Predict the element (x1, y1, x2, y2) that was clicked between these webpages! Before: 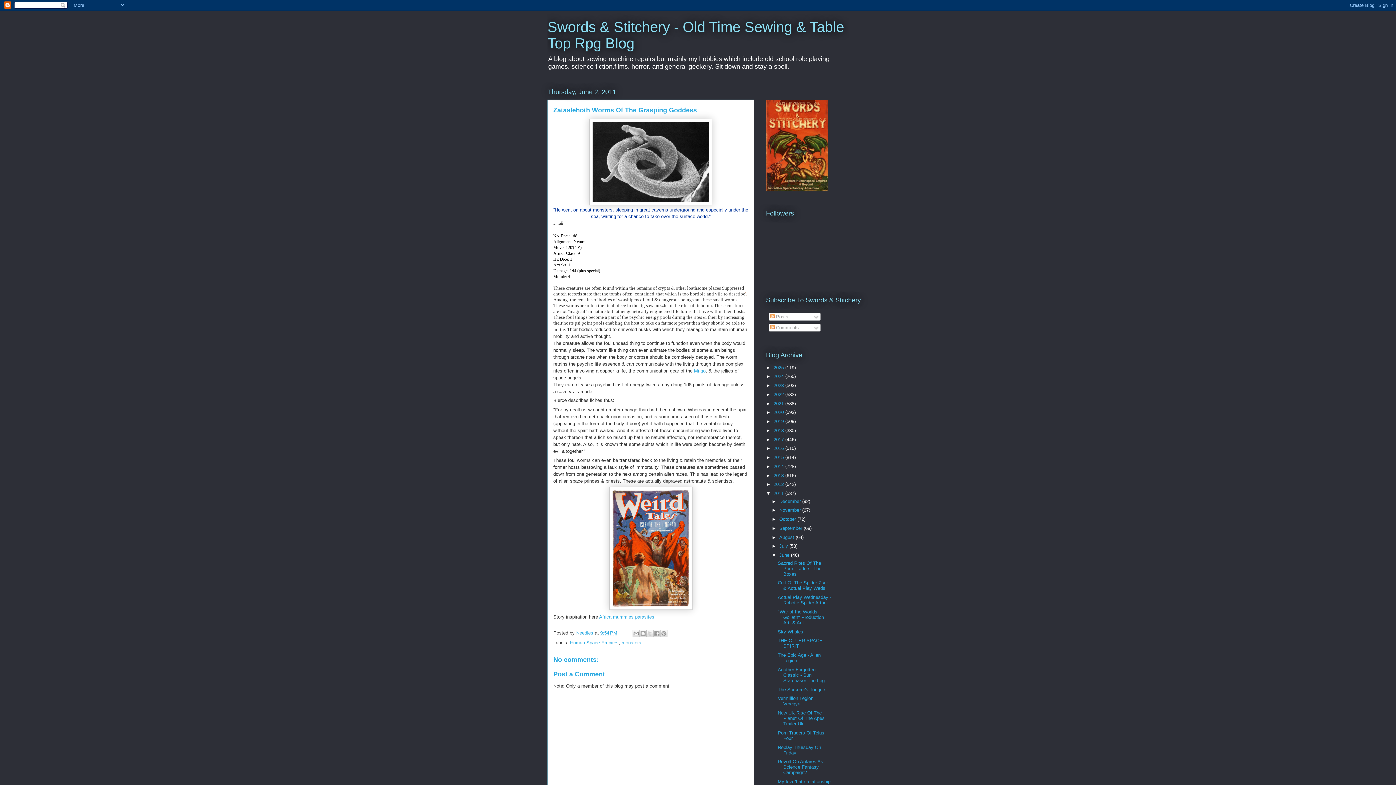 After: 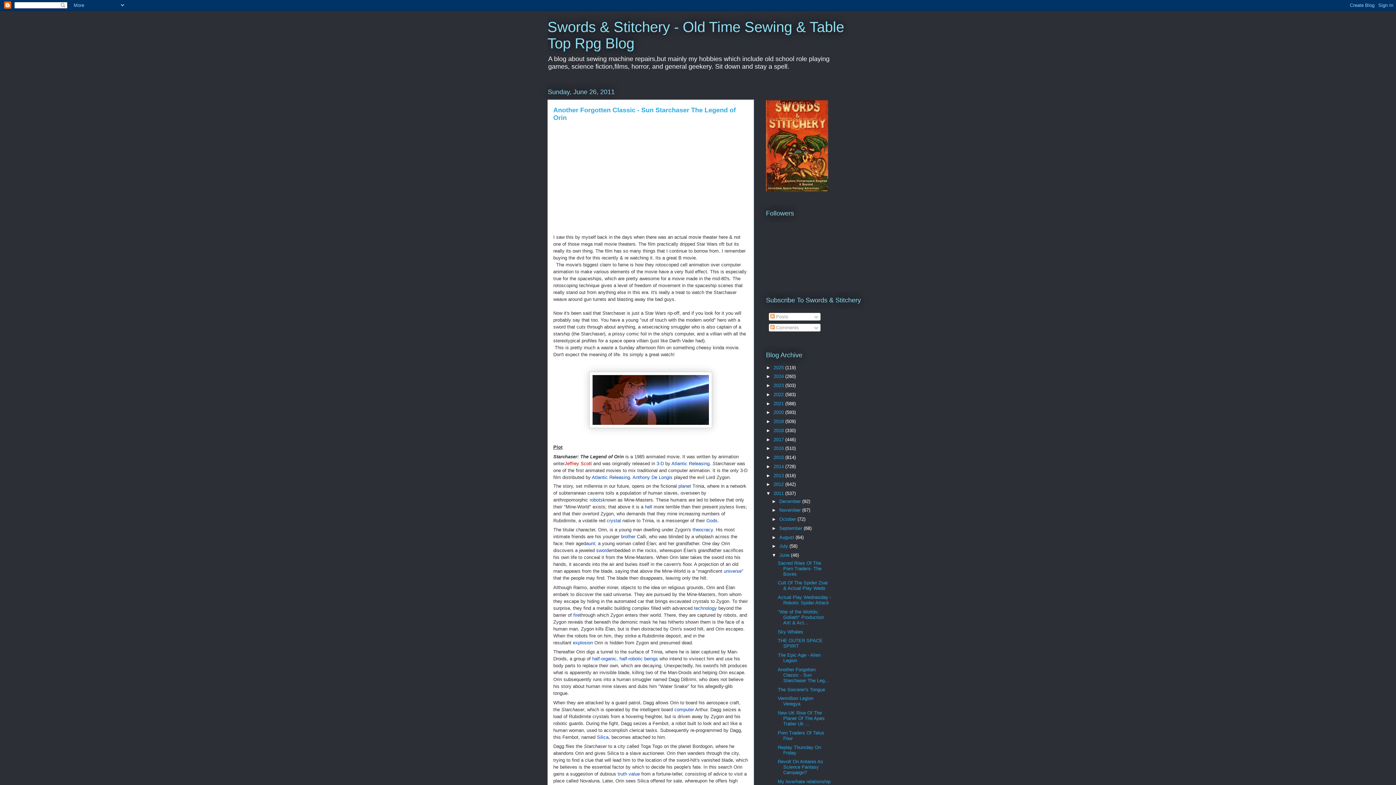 Action: bbox: (777, 667, 829, 683) label: Another Forgotten Classic - Sun Starchaser The Leg...